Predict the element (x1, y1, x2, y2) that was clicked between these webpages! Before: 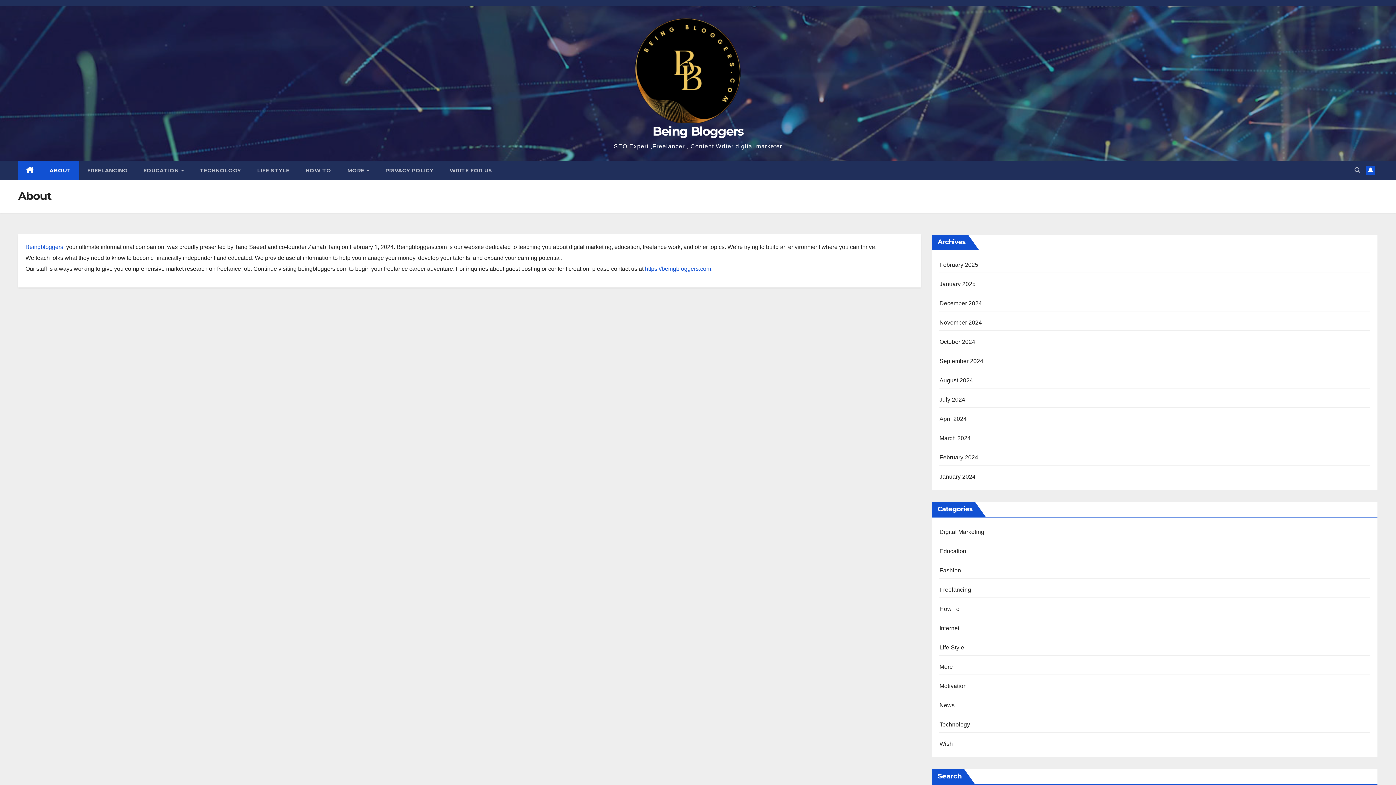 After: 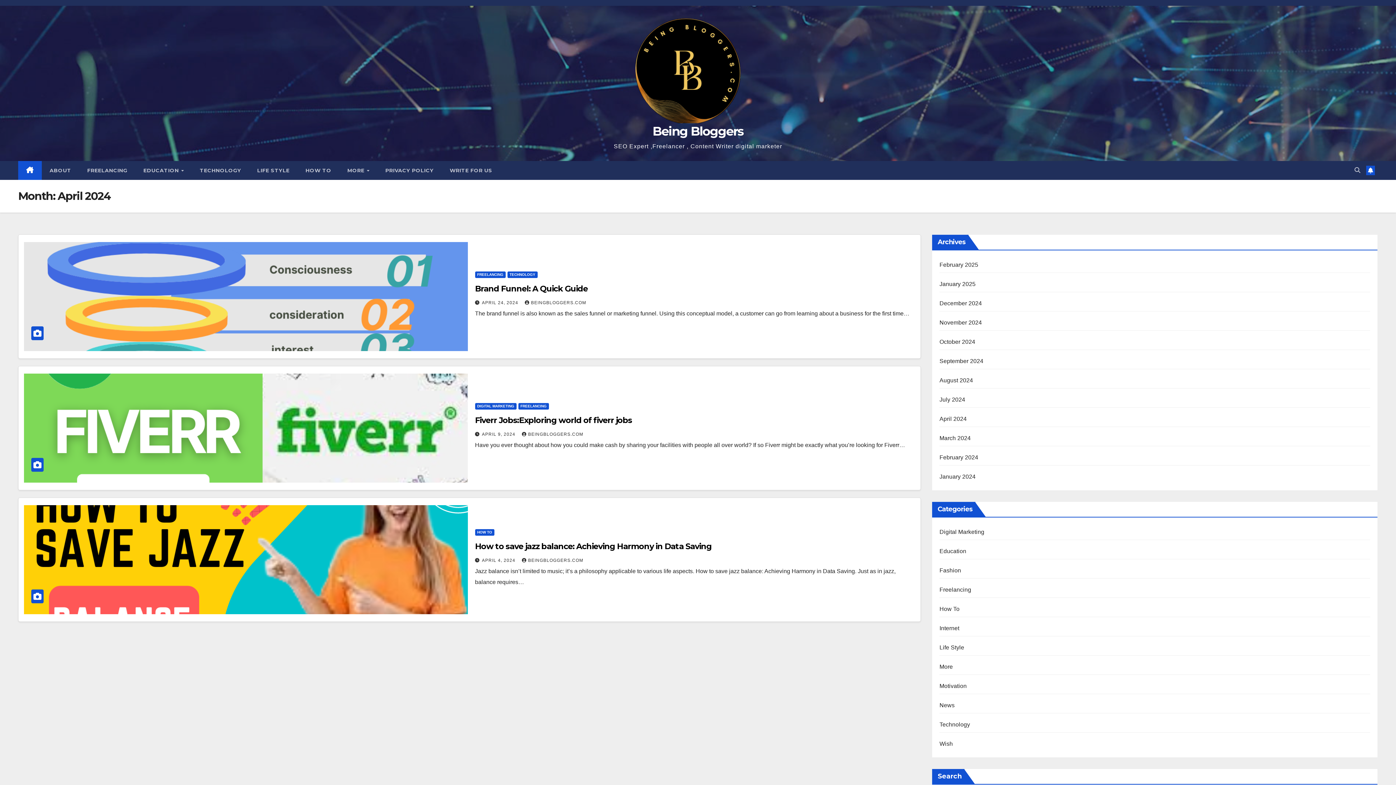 Action: label: April 2024 bbox: (939, 416, 967, 422)